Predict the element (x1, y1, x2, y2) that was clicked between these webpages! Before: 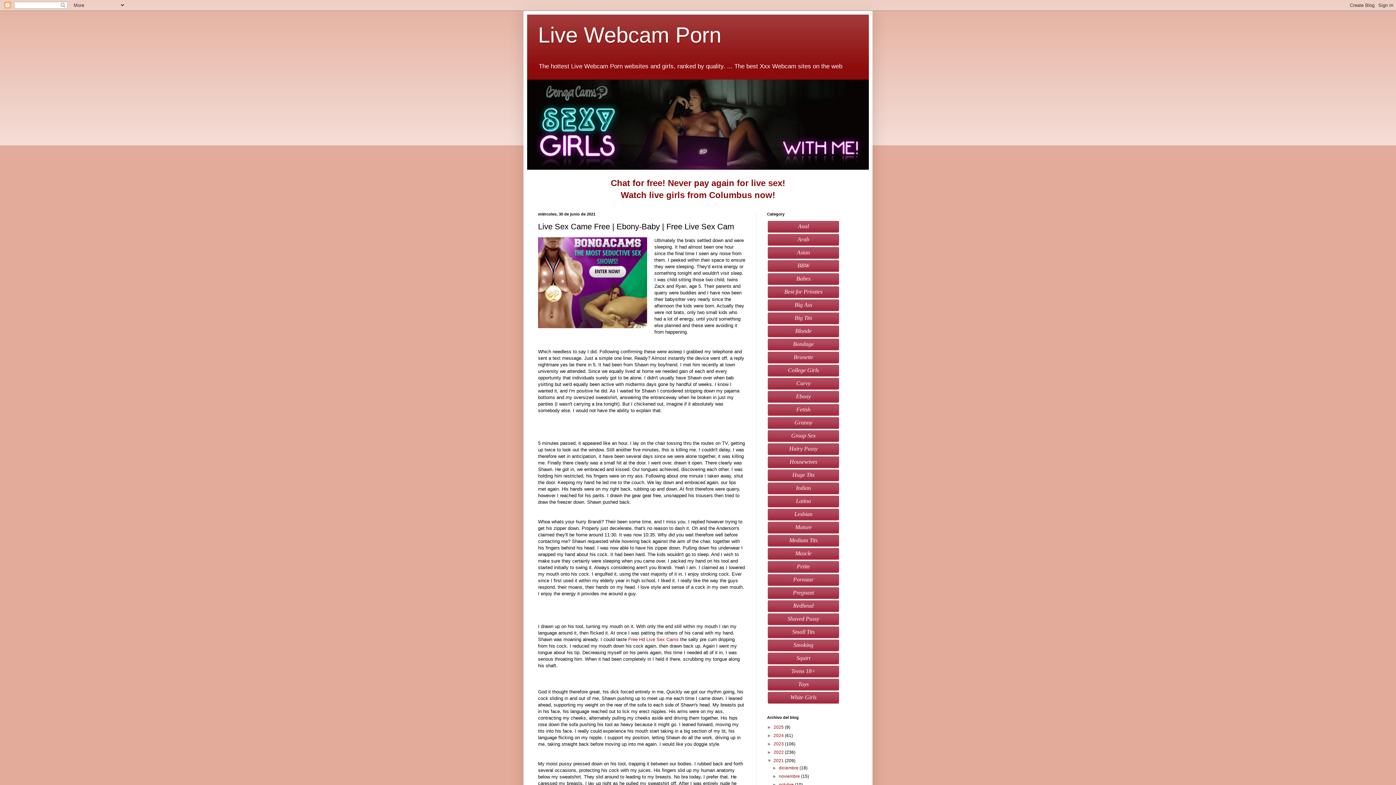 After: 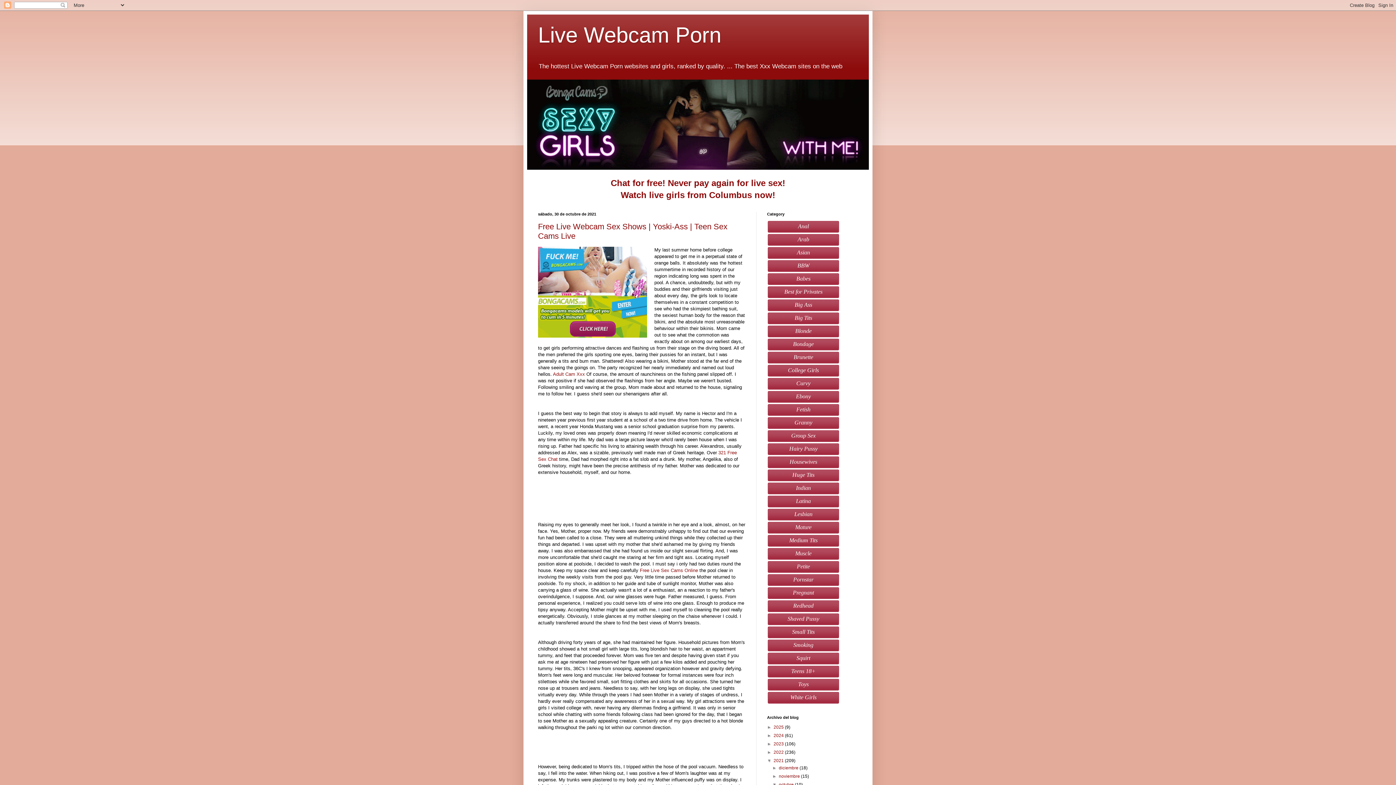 Action: label: octubre  bbox: (779, 782, 795, 787)